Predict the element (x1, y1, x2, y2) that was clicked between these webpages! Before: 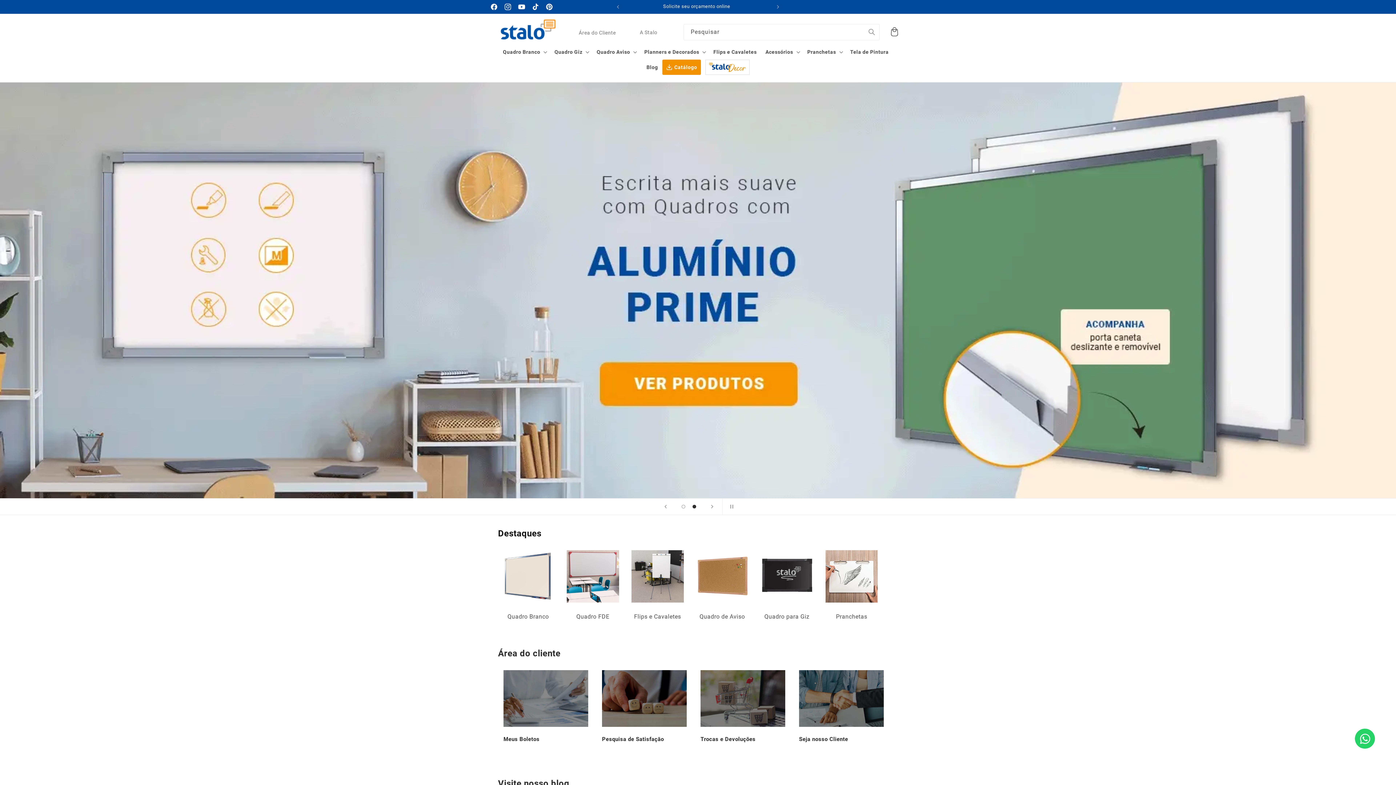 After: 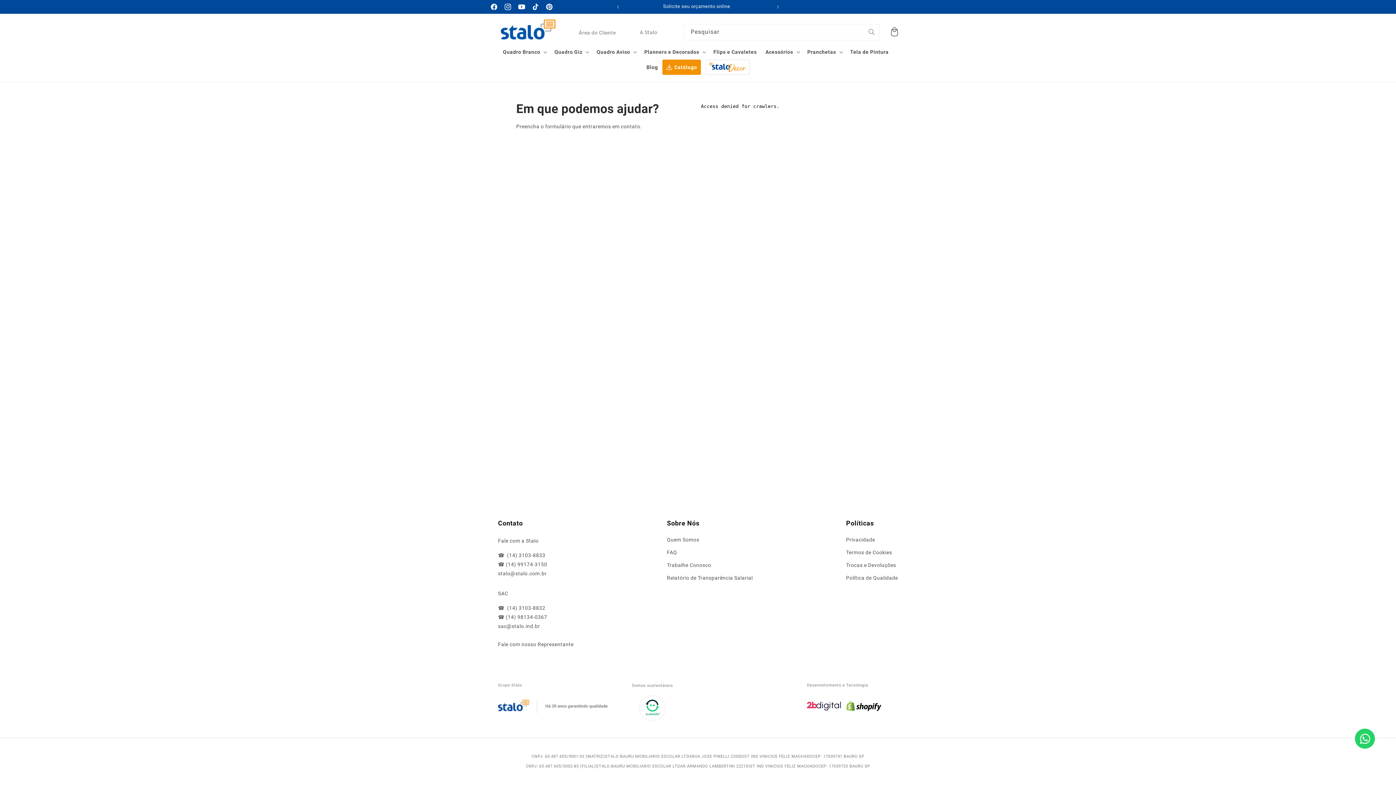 Action: bbox: (793, 670, 889, 752) label: Seja nosso Cliente